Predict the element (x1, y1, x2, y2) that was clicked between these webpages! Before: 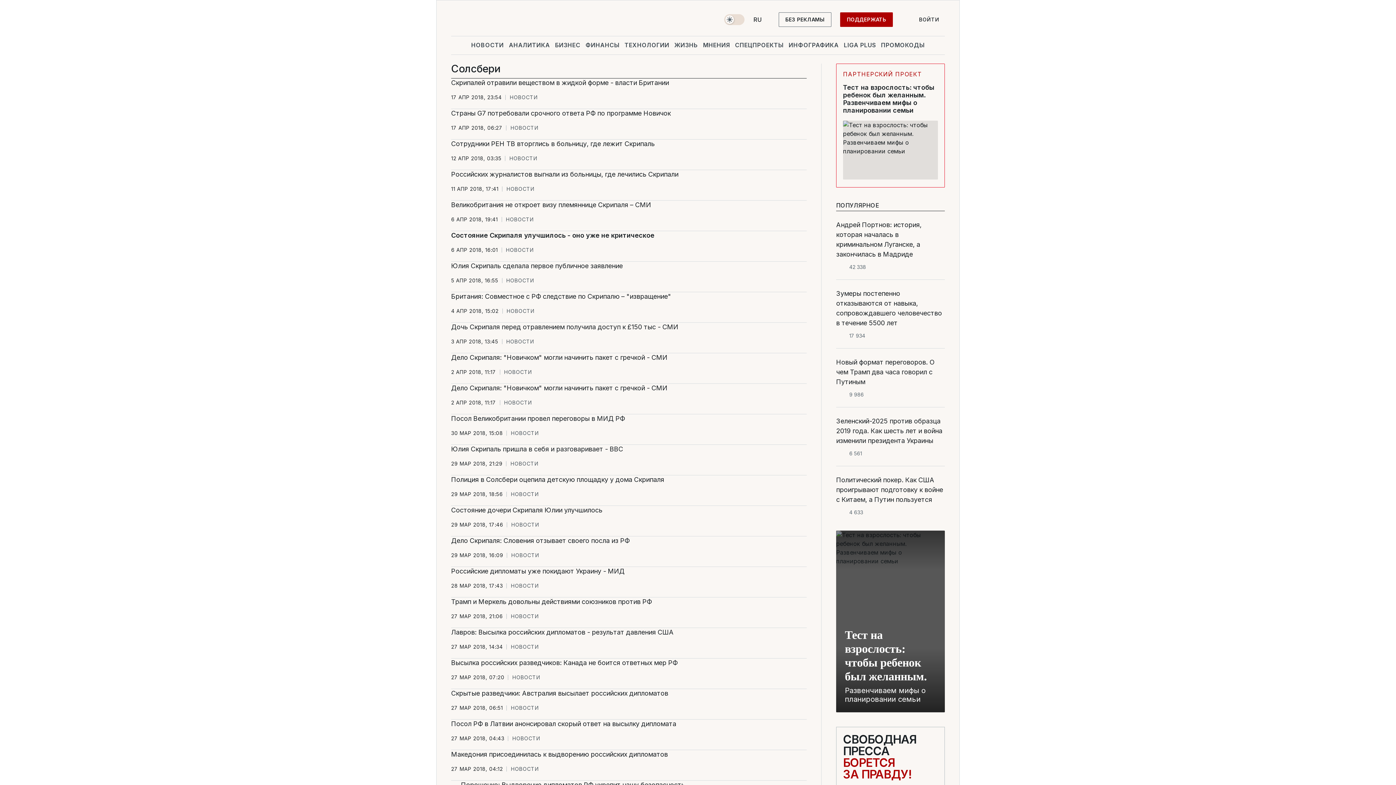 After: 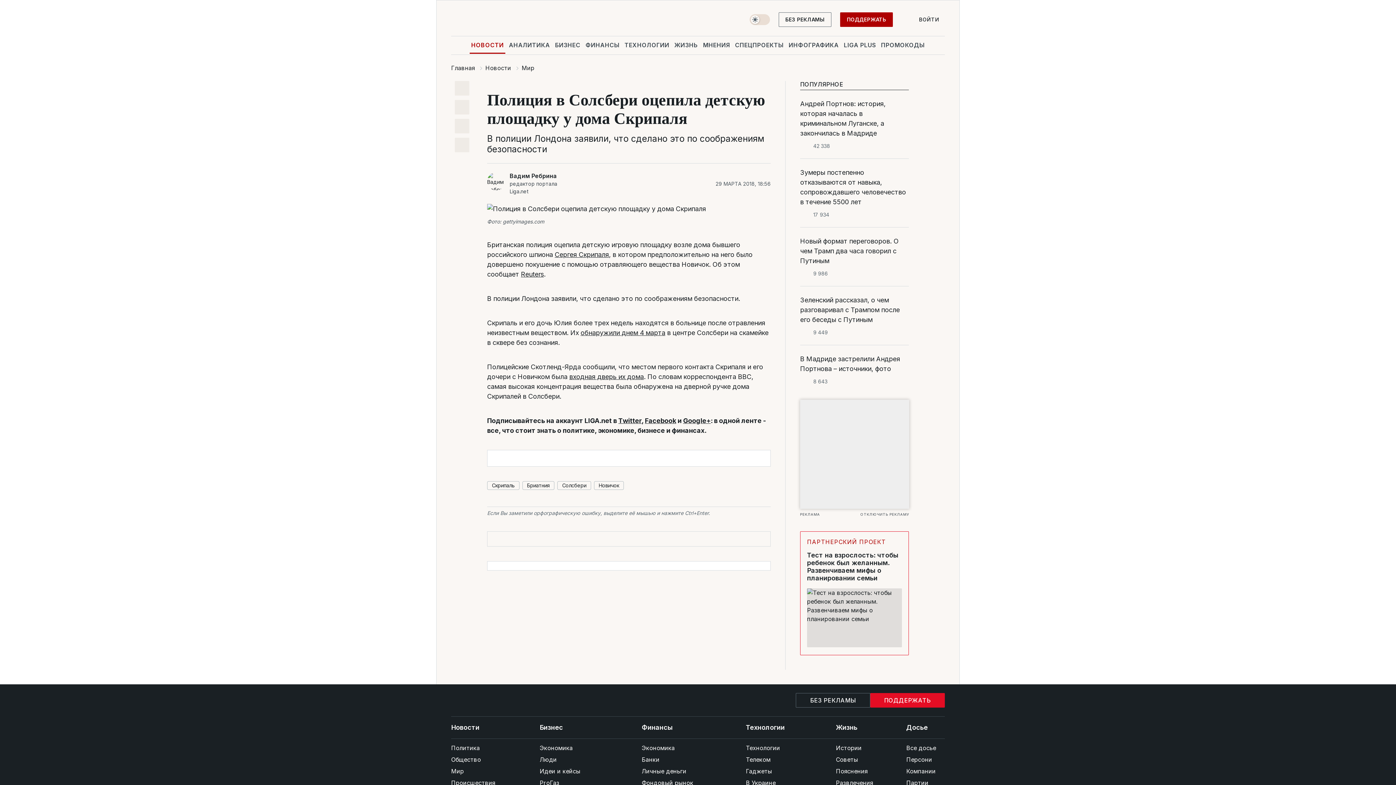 Action: bbox: (451, 474, 806, 484) label: Полиция в Солсбери оцепила детскую площадку у дома Скрипаля